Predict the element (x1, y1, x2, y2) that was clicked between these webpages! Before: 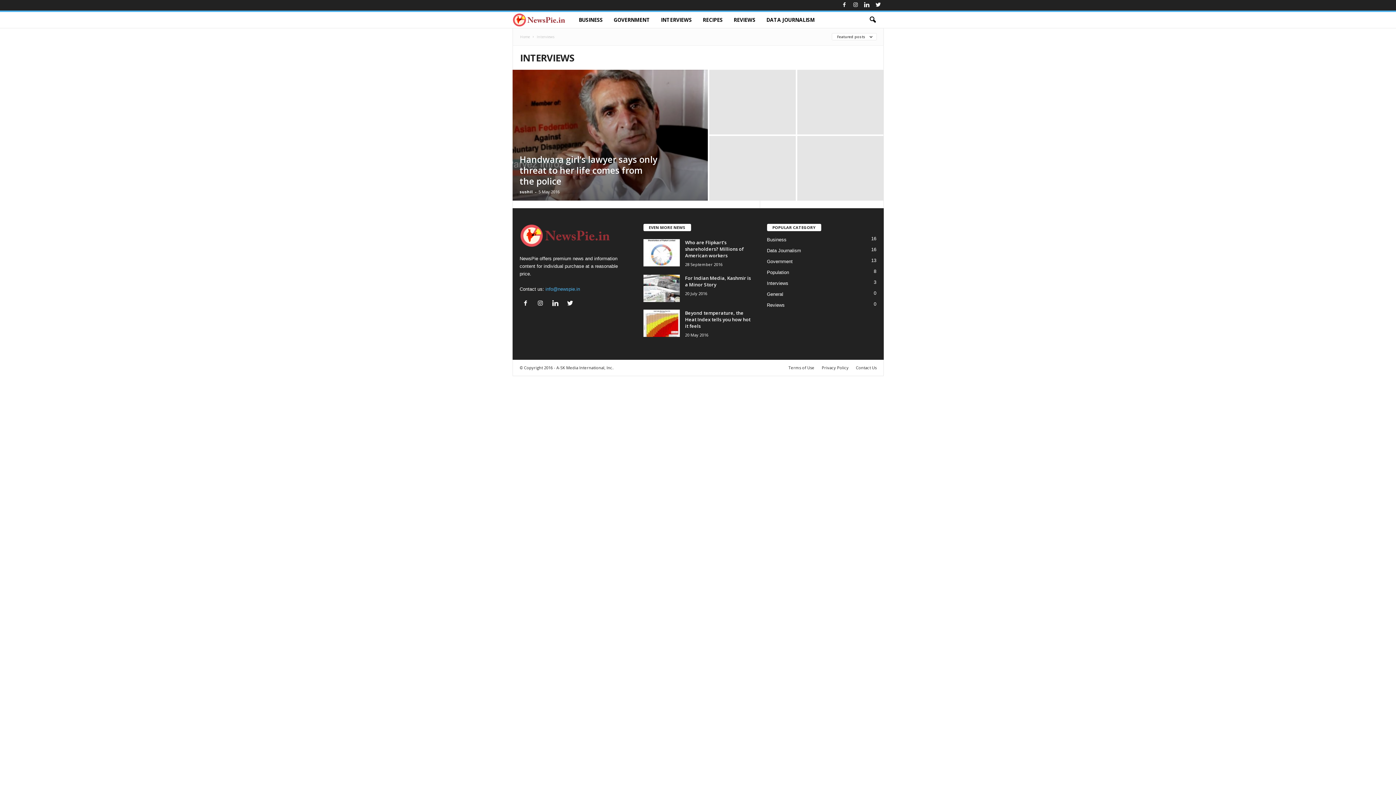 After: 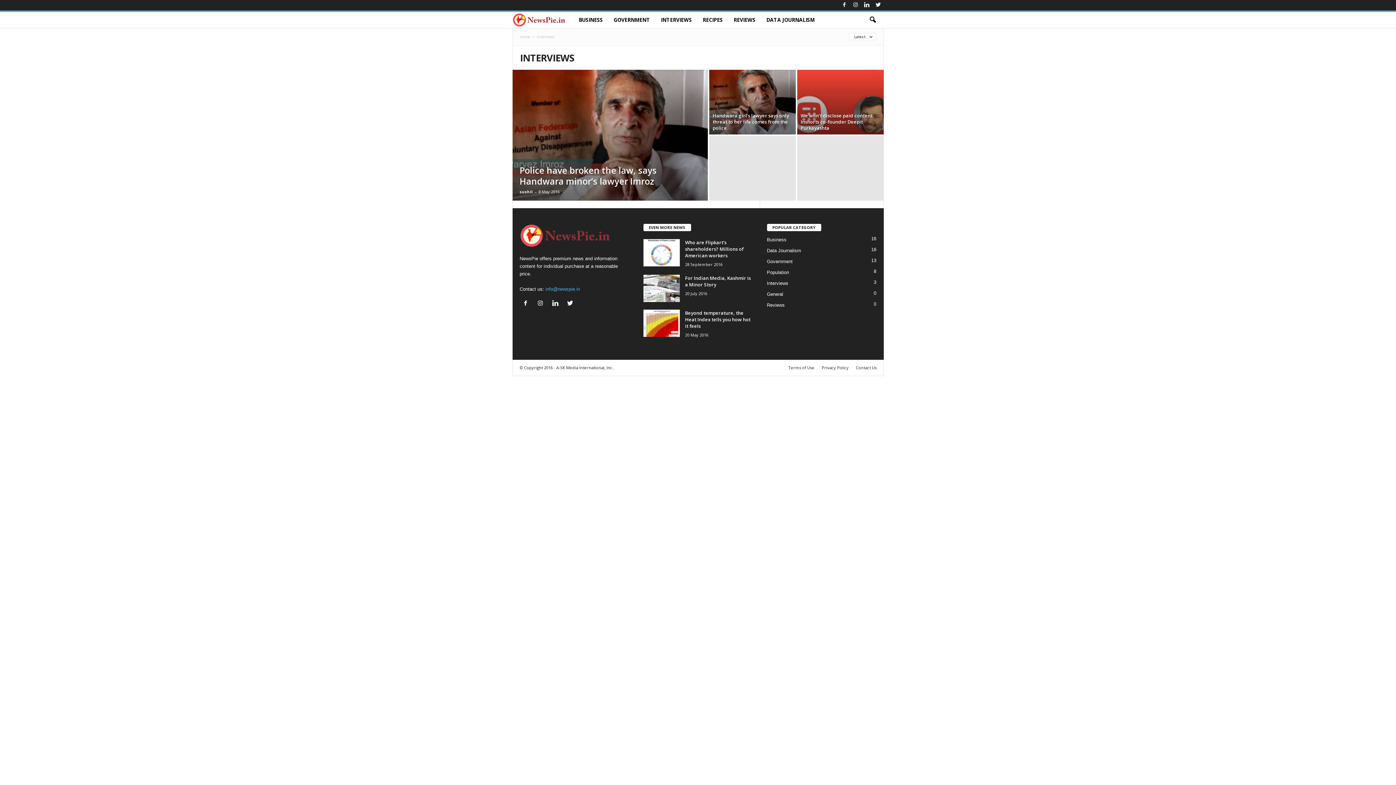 Action: label: INTERVIEWS bbox: (655, 12, 697, 28)